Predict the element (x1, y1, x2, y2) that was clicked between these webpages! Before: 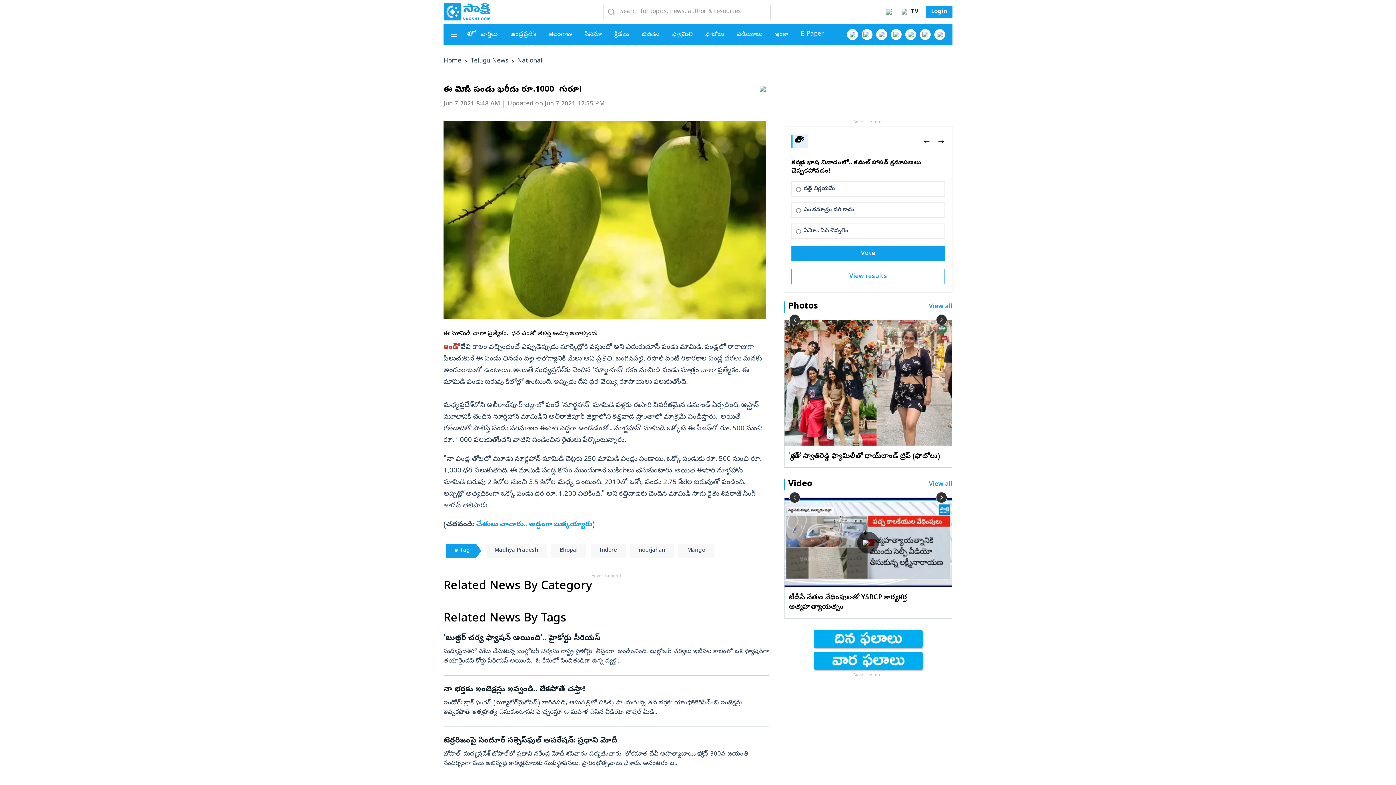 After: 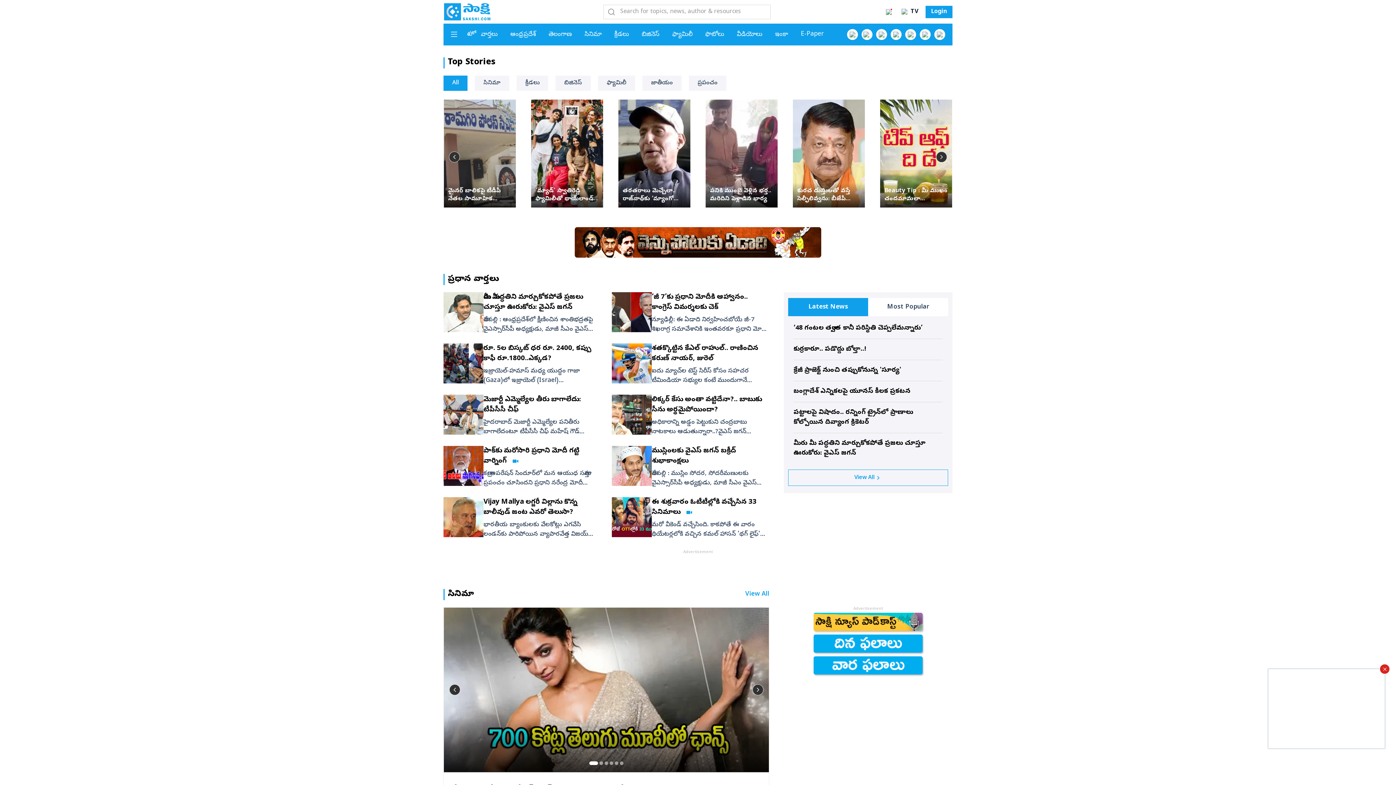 Action: bbox: (470, 57, 508, 65) label: Telugu-News